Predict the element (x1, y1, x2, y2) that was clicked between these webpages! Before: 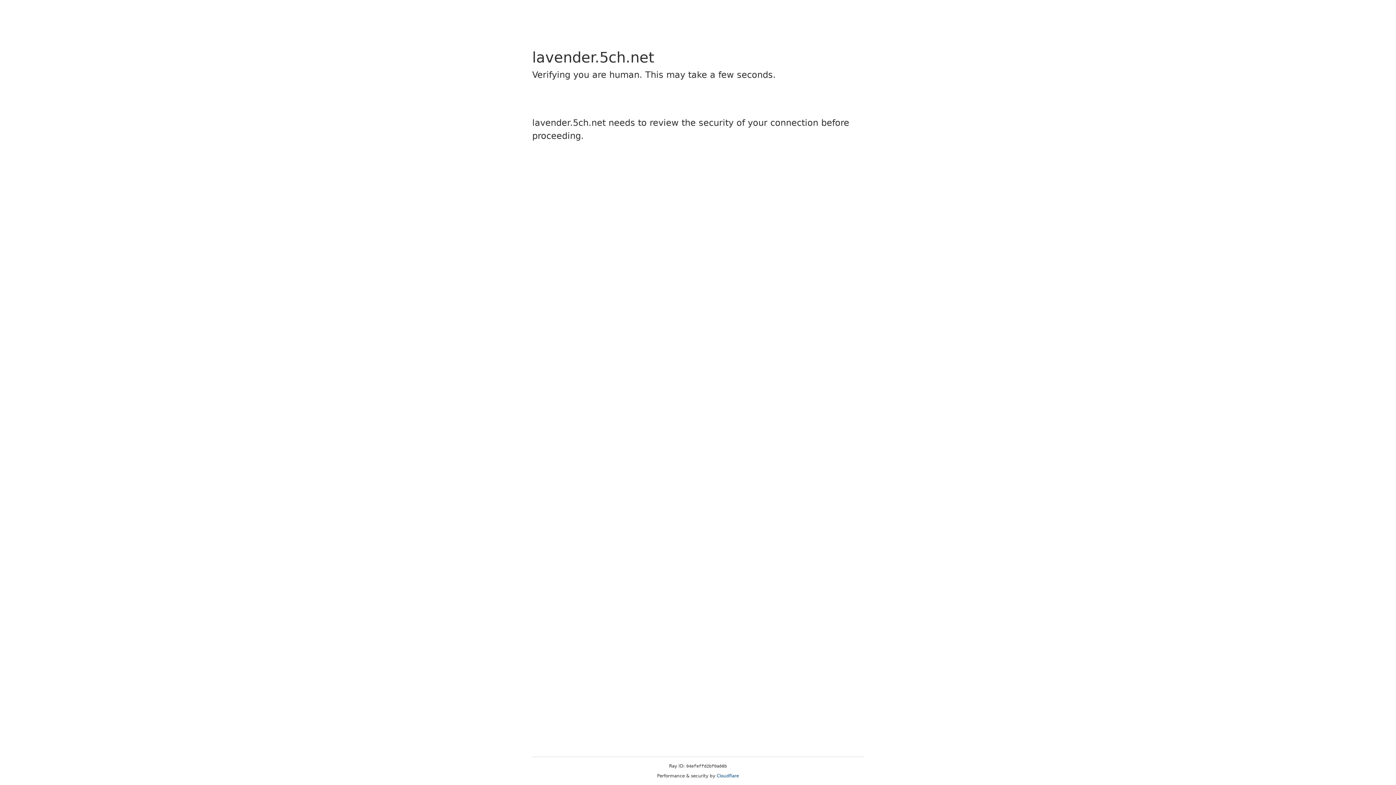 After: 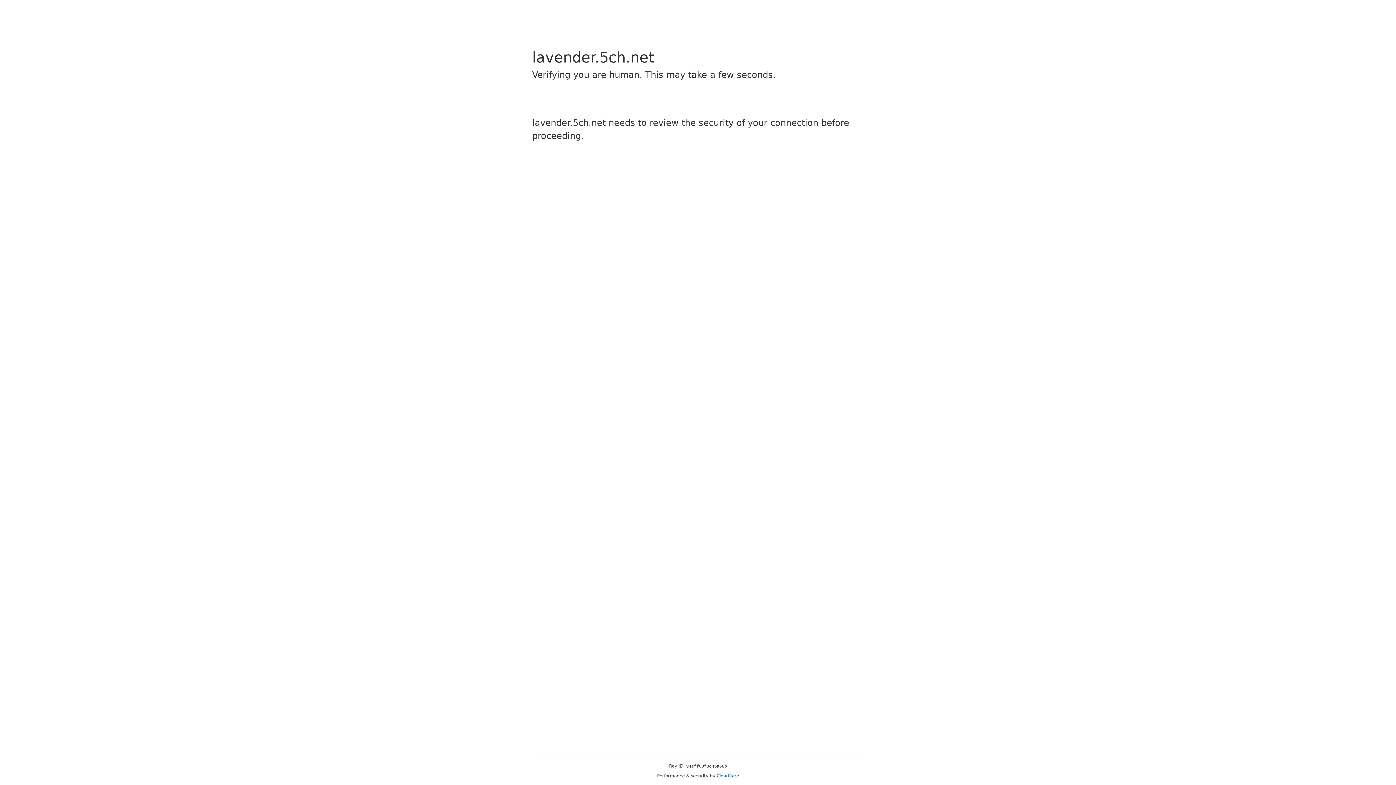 Action: label: Cloudflare bbox: (716, 773, 739, 778)